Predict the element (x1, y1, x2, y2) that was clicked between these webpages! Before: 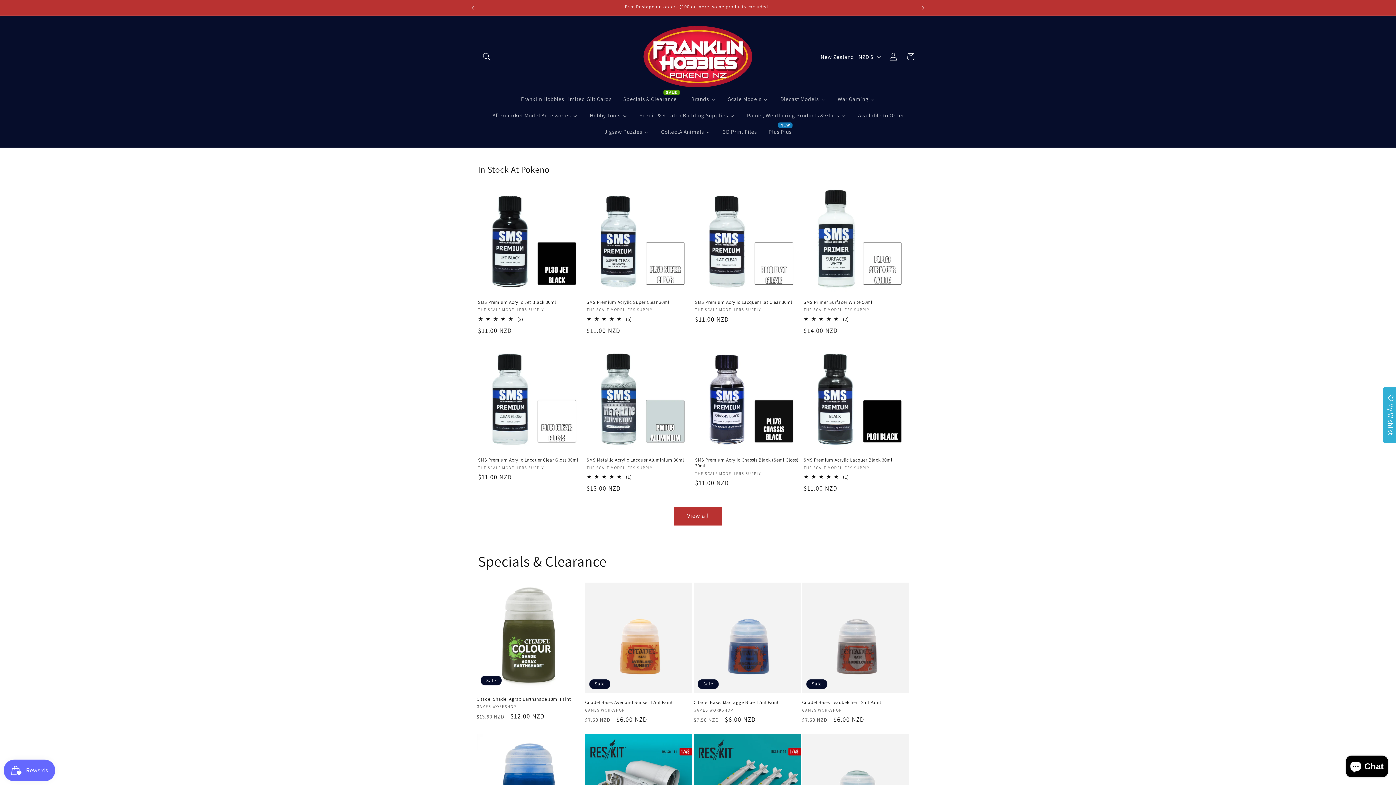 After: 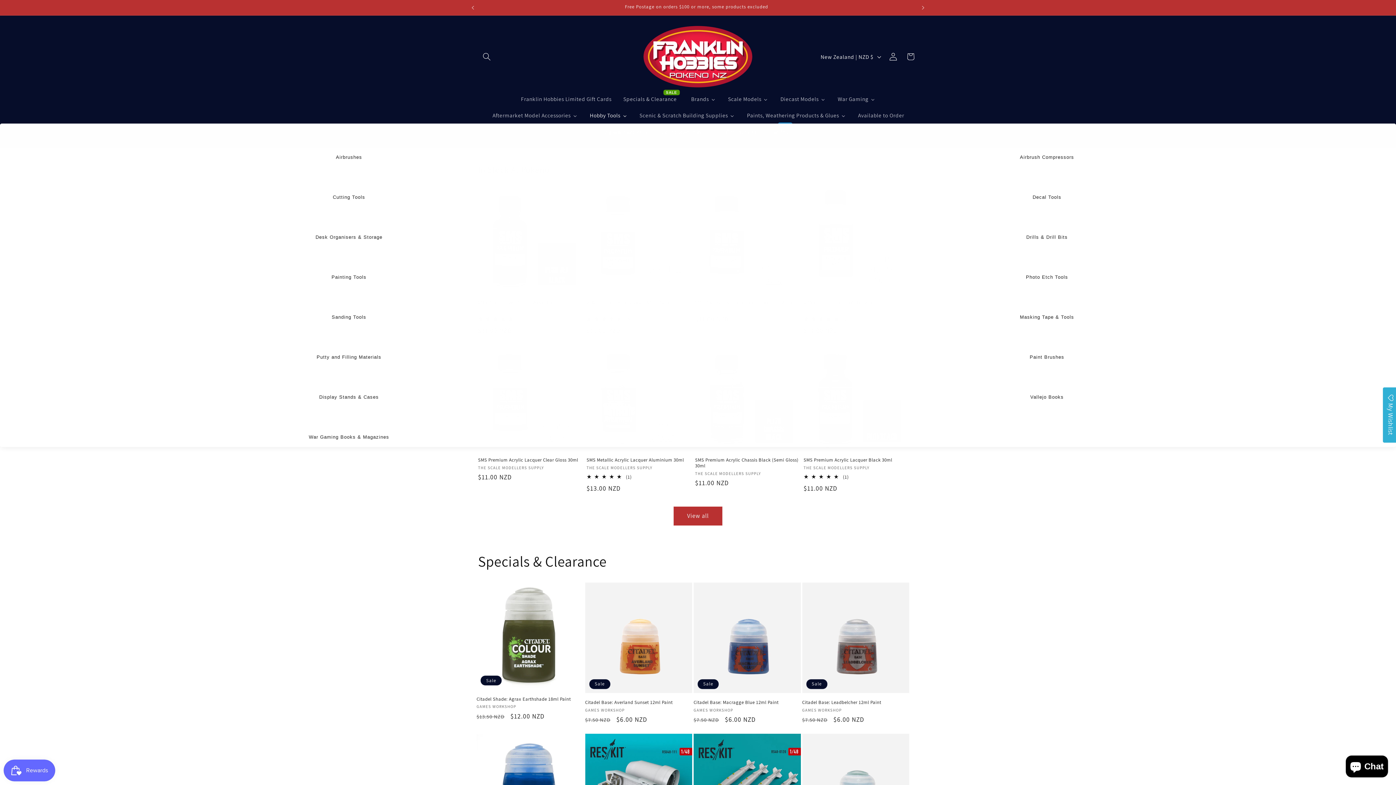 Action: bbox: (583, 107, 633, 123) label: Hobby Tools 